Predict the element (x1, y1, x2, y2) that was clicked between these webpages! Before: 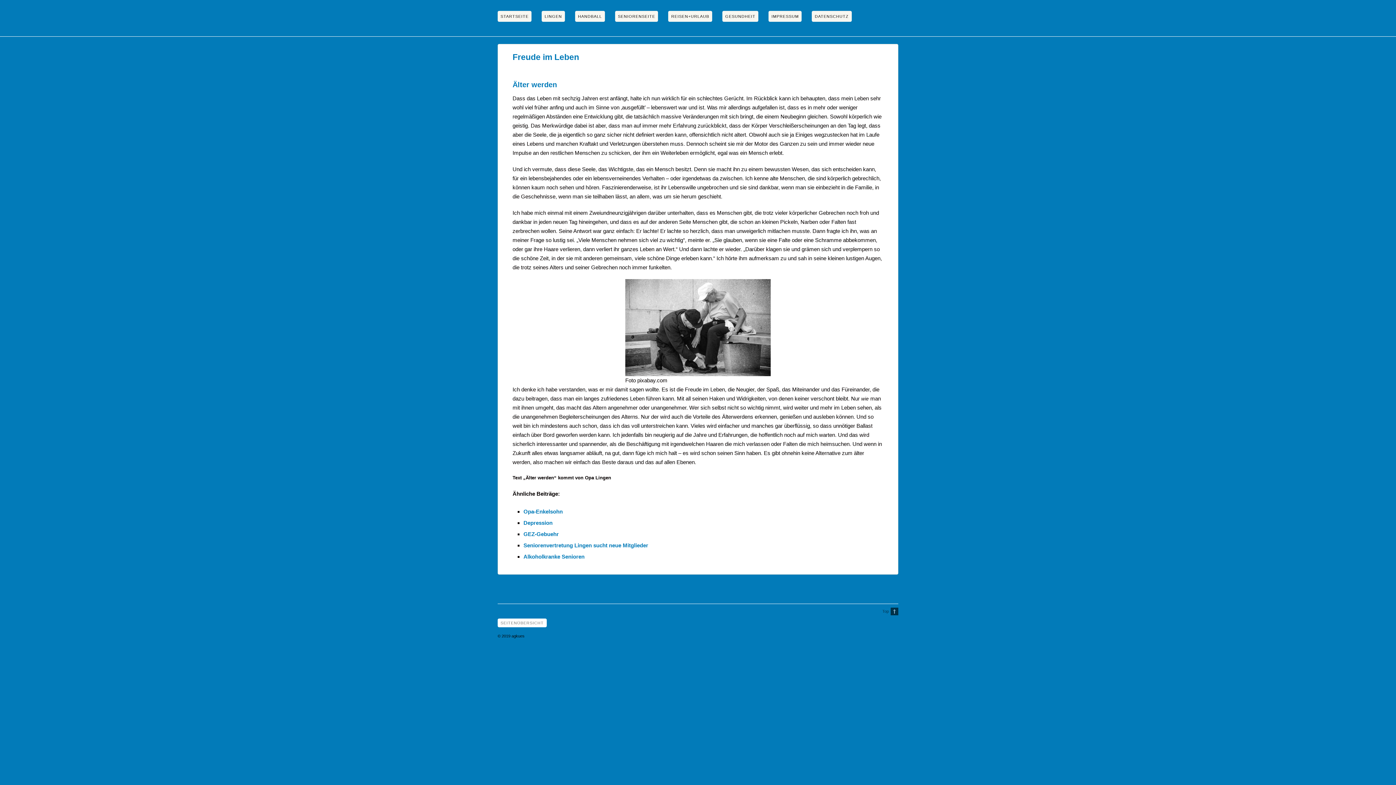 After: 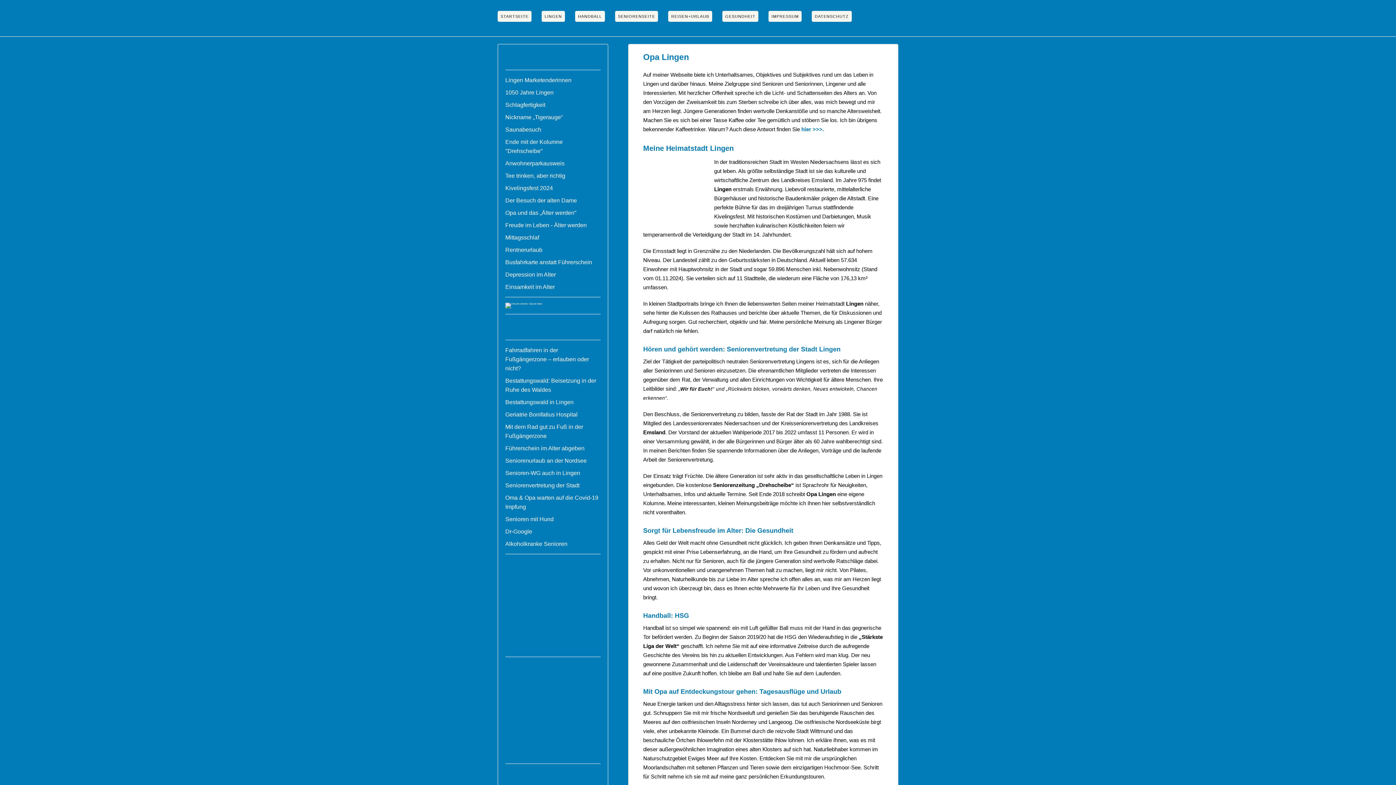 Action: bbox: (497, 10, 531, 21) label: STARTSEITE